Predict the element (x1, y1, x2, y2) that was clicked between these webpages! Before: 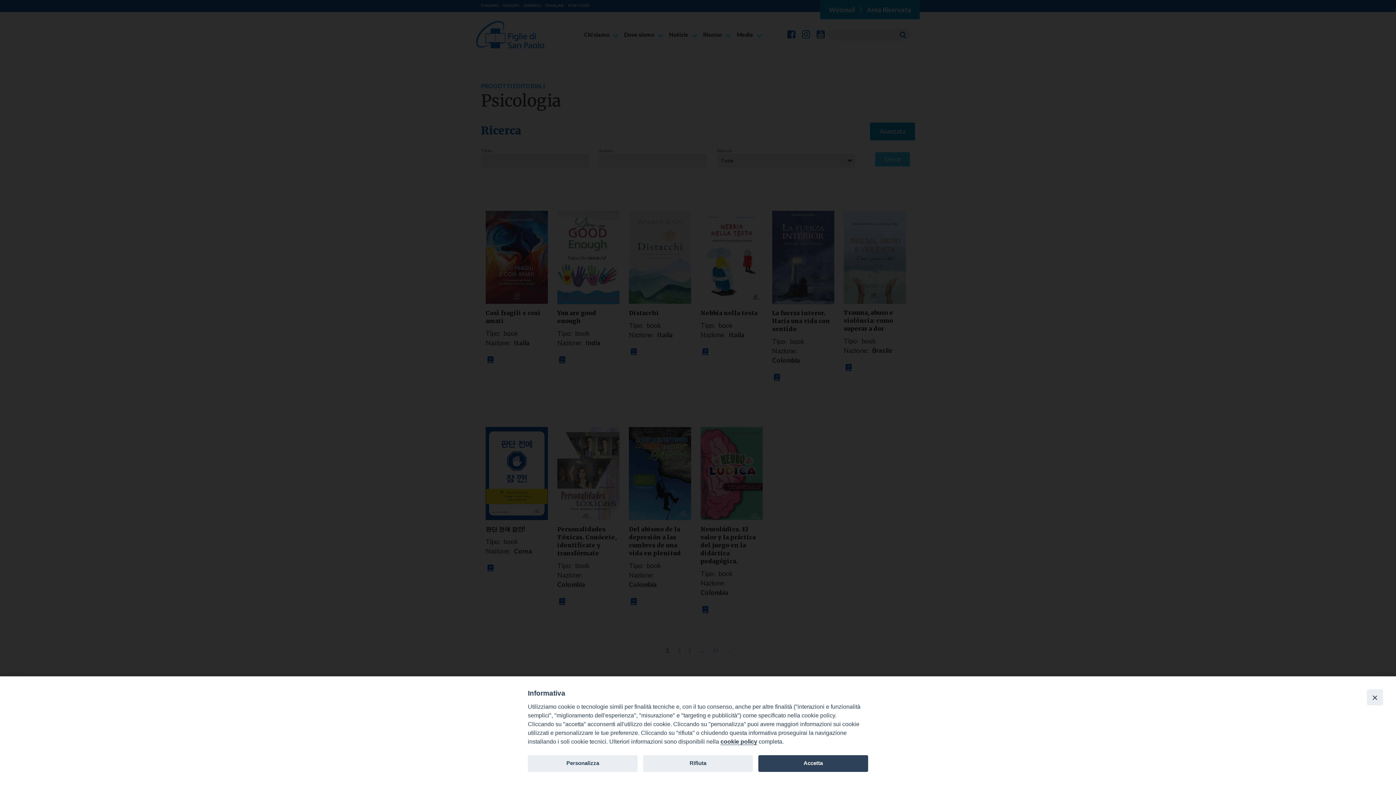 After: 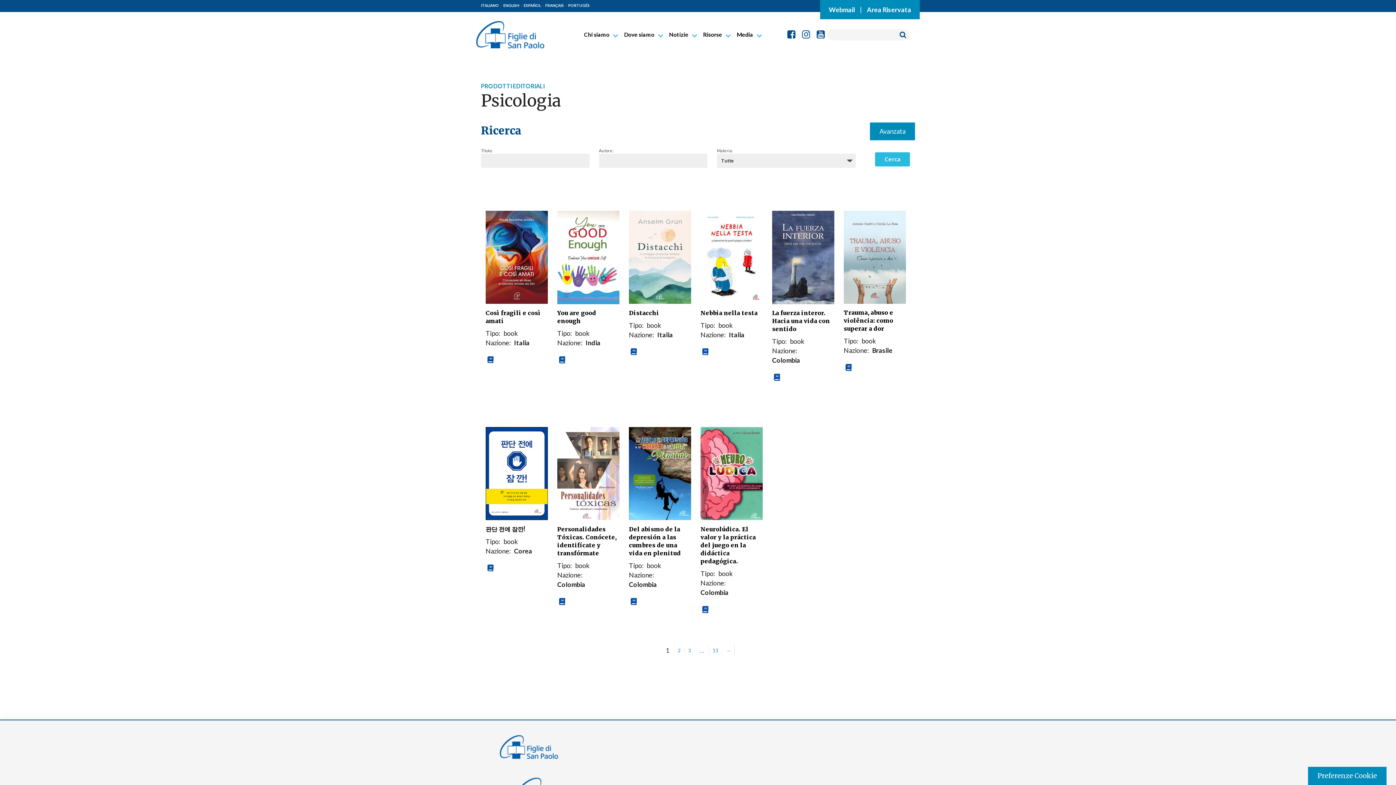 Action: bbox: (758, 755, 868, 772) label: Accetta